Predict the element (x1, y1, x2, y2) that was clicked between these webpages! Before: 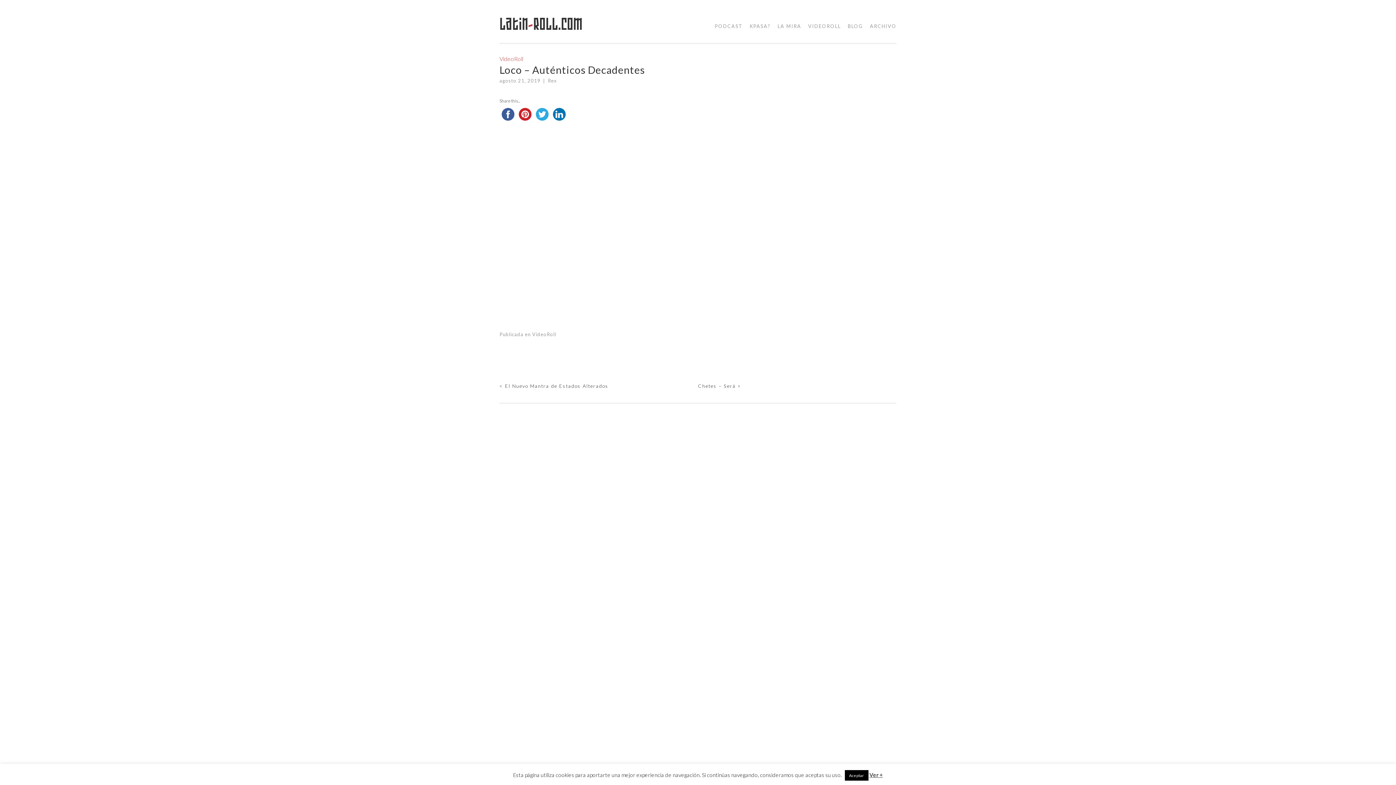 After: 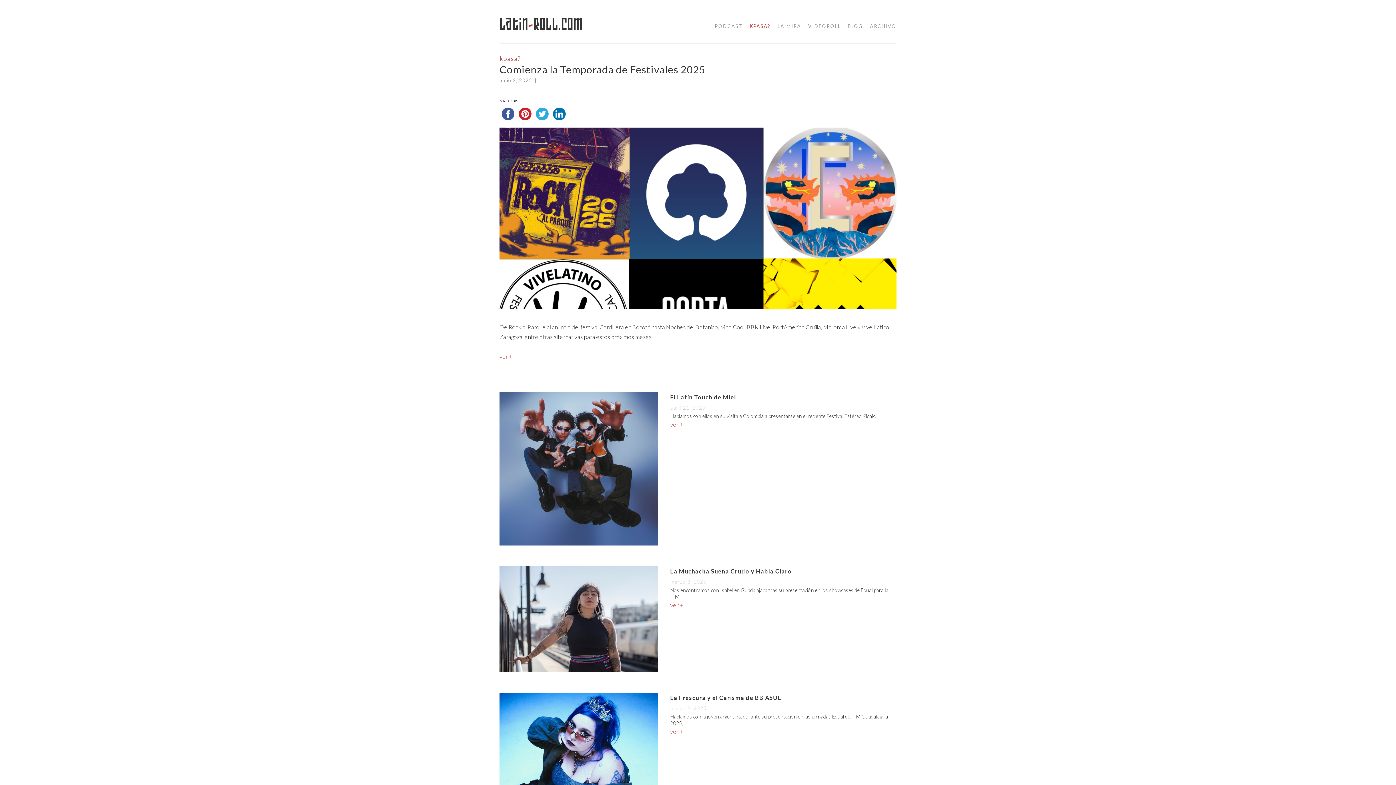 Action: label: KPASA? bbox: (744, 19, 770, 33)